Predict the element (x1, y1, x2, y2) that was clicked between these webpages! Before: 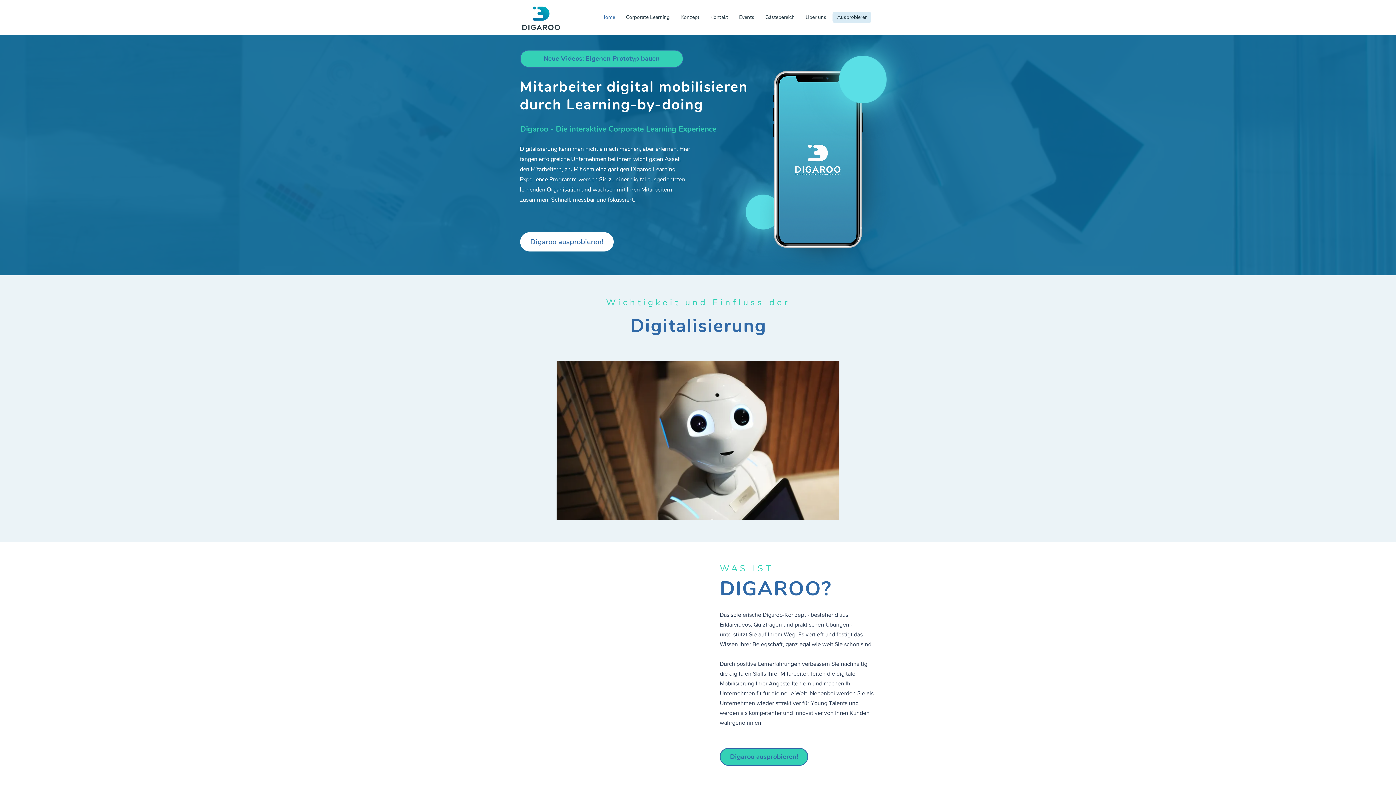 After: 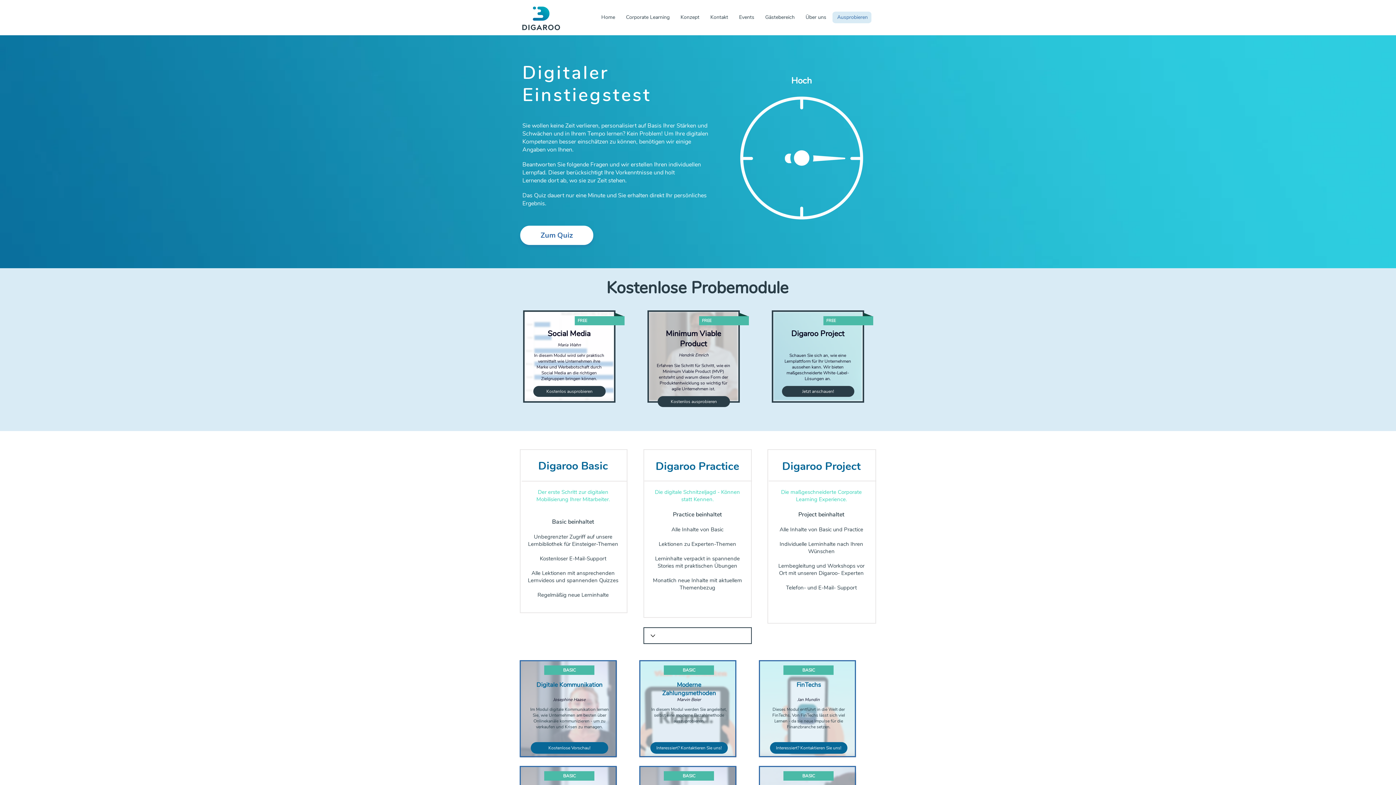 Action: label: Digaroo ausprobieren! bbox: (720, 748, 808, 766)